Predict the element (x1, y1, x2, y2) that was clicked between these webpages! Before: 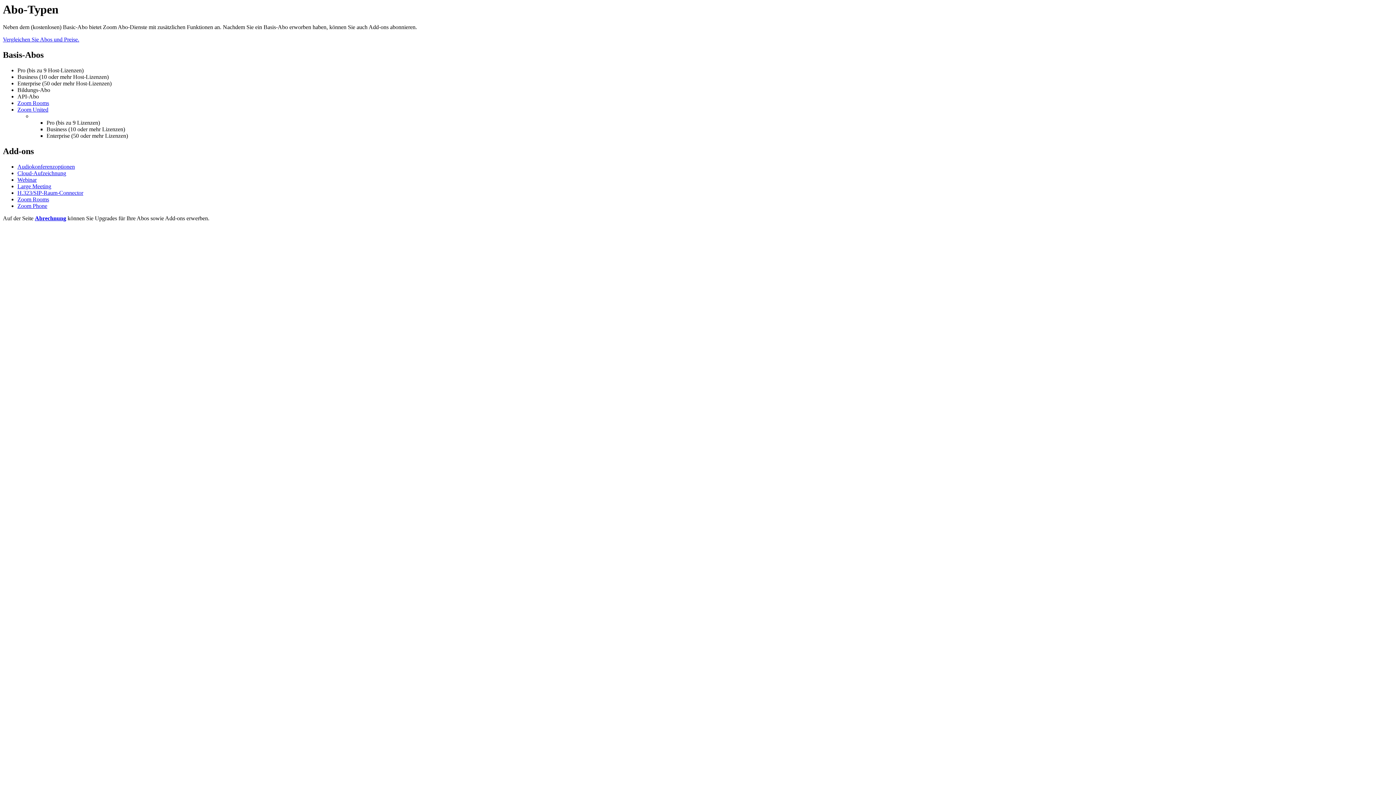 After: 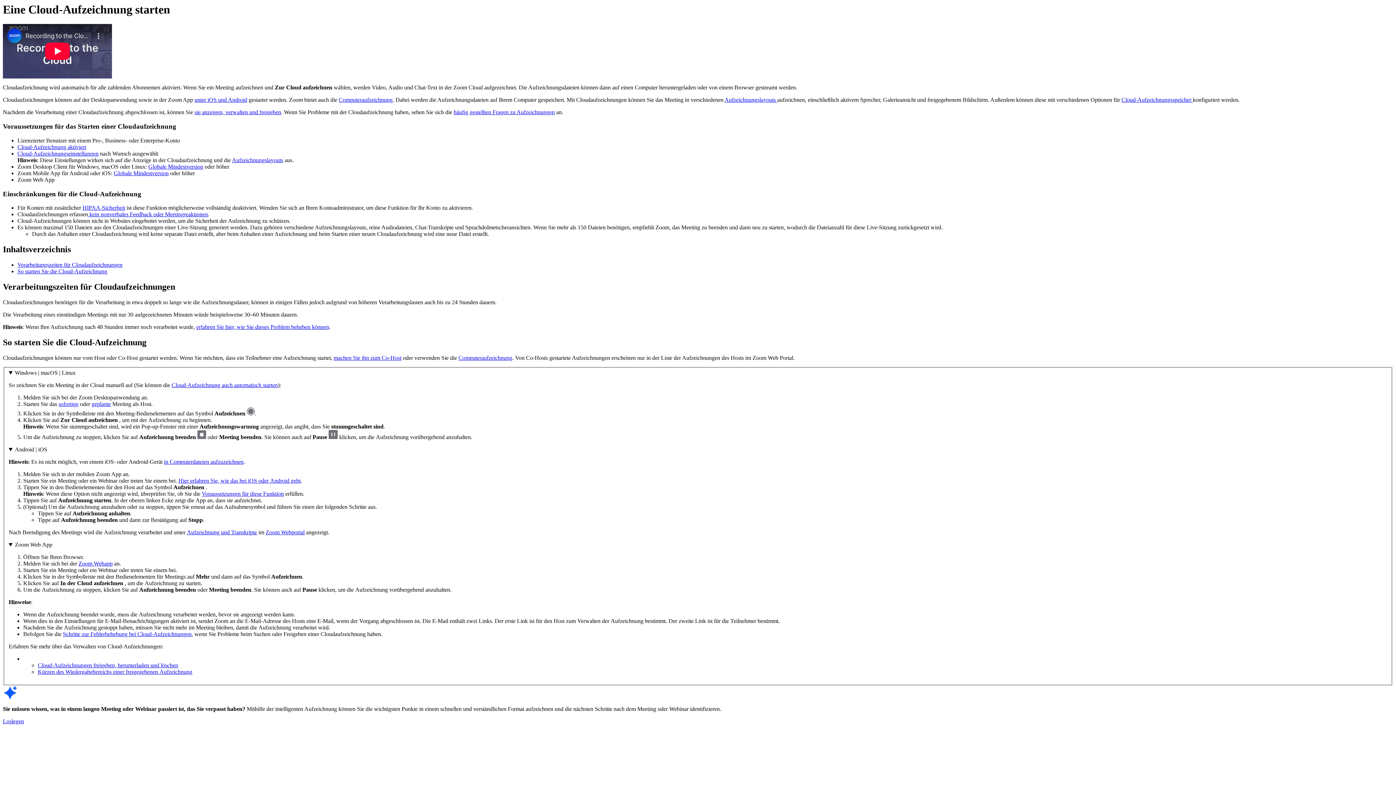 Action: label: Cloud-Aufzeichnung bbox: (17, 170, 66, 176)